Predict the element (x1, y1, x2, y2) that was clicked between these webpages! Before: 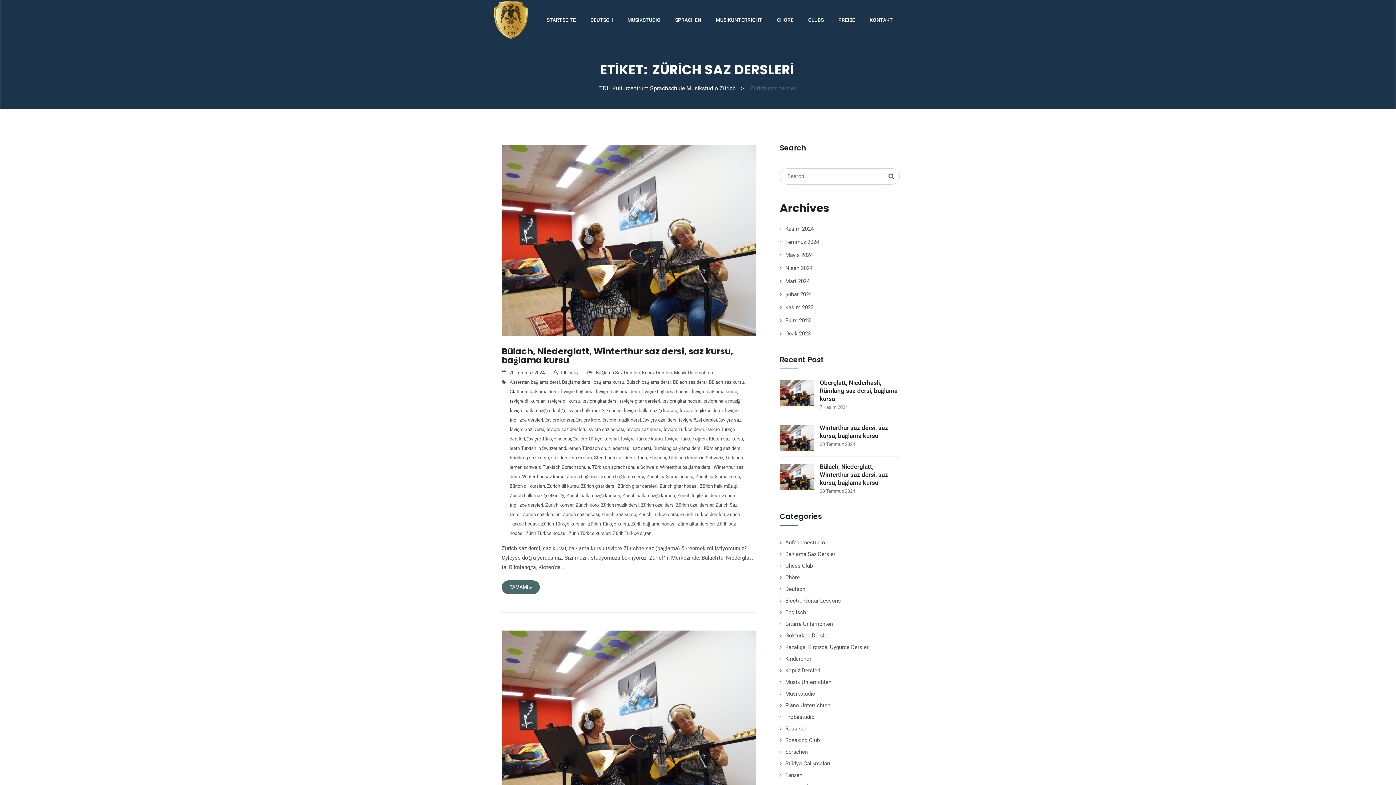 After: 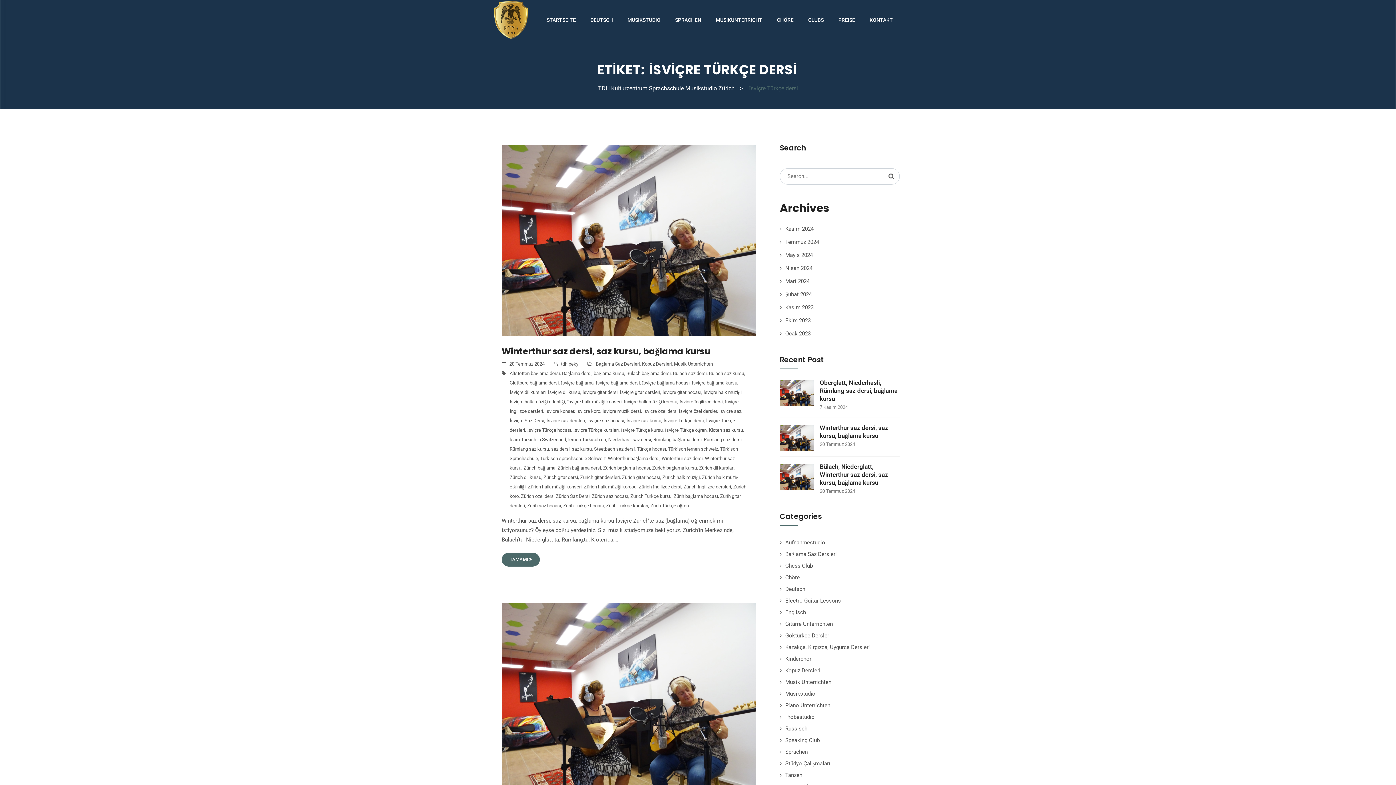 Action: label: İsviçre Türkçe dersi bbox: (663, 426, 704, 432)